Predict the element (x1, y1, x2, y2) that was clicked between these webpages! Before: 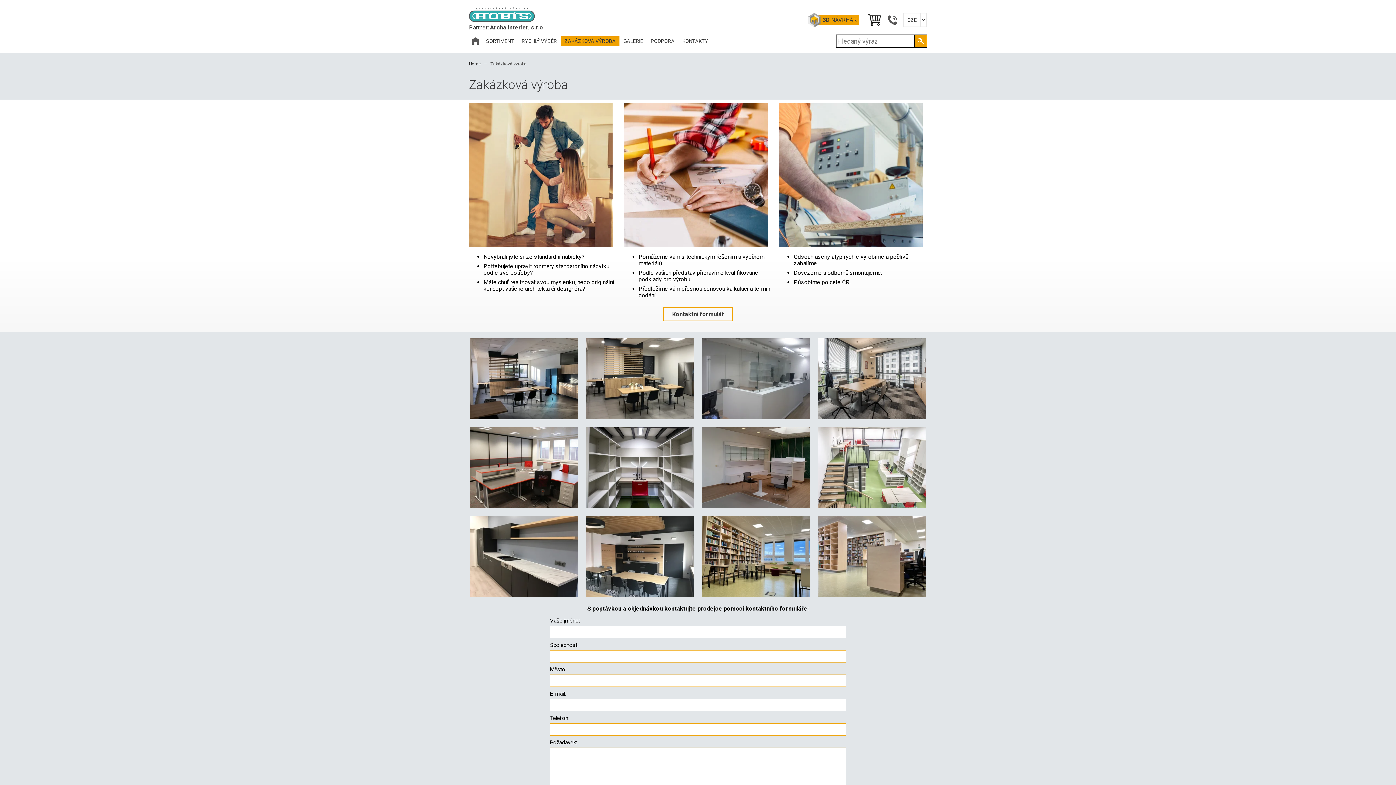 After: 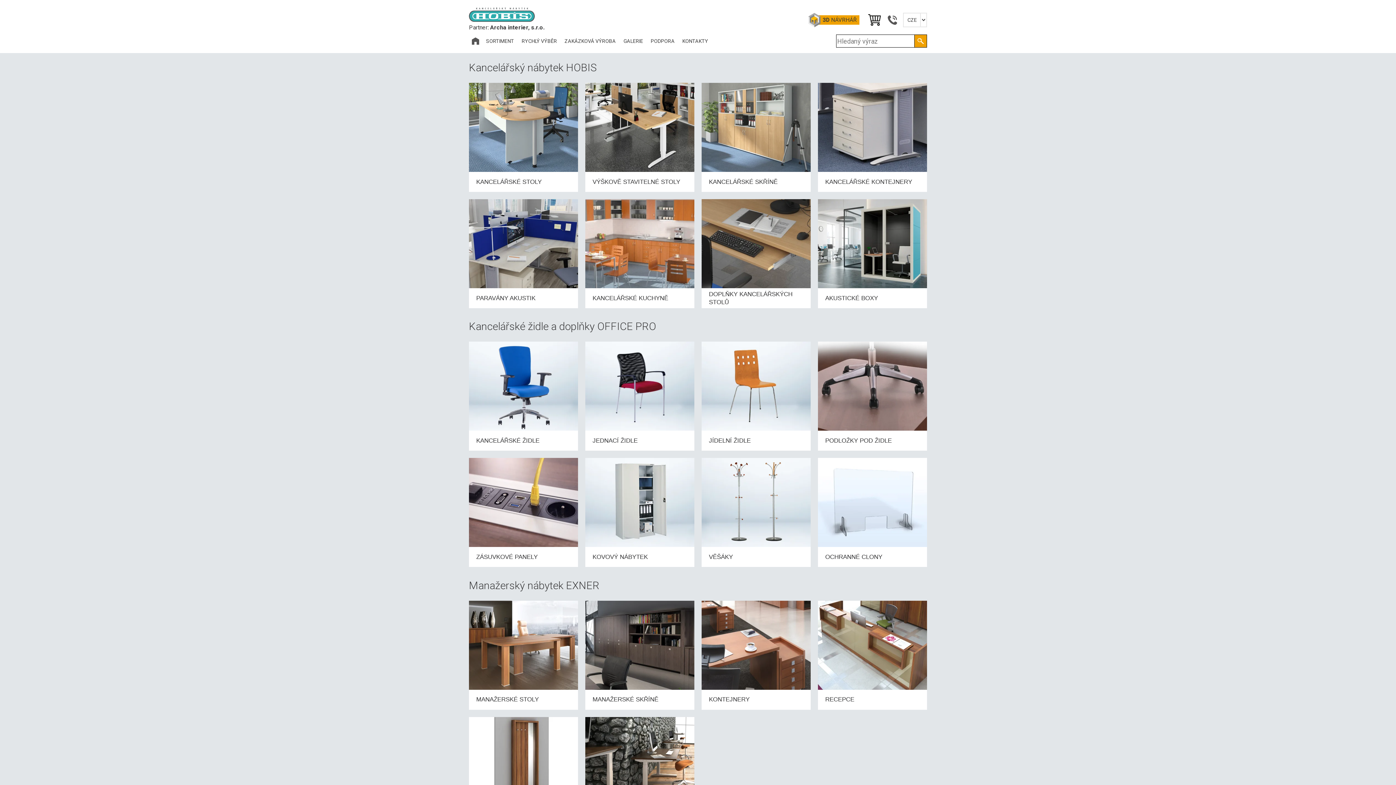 Action: bbox: (469, 36, 482, 45)